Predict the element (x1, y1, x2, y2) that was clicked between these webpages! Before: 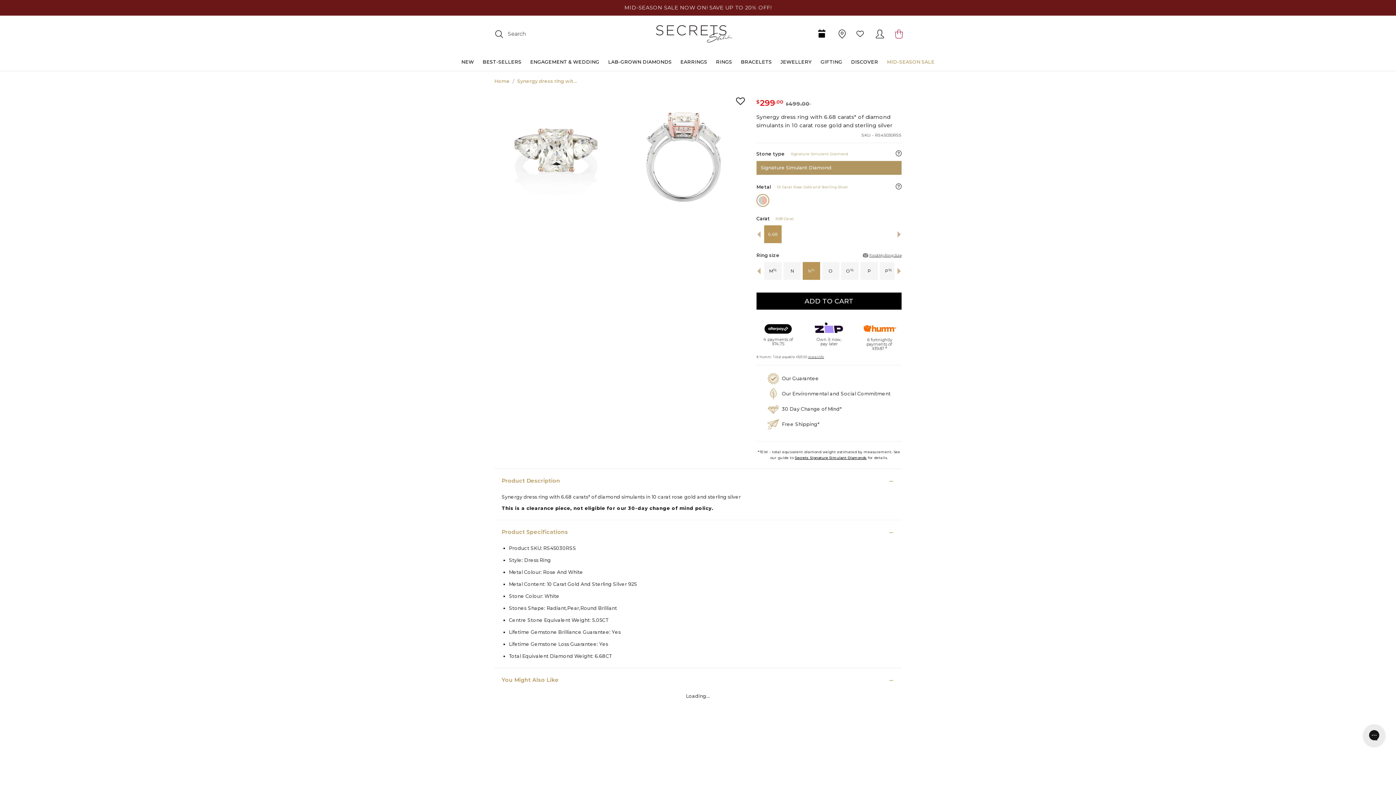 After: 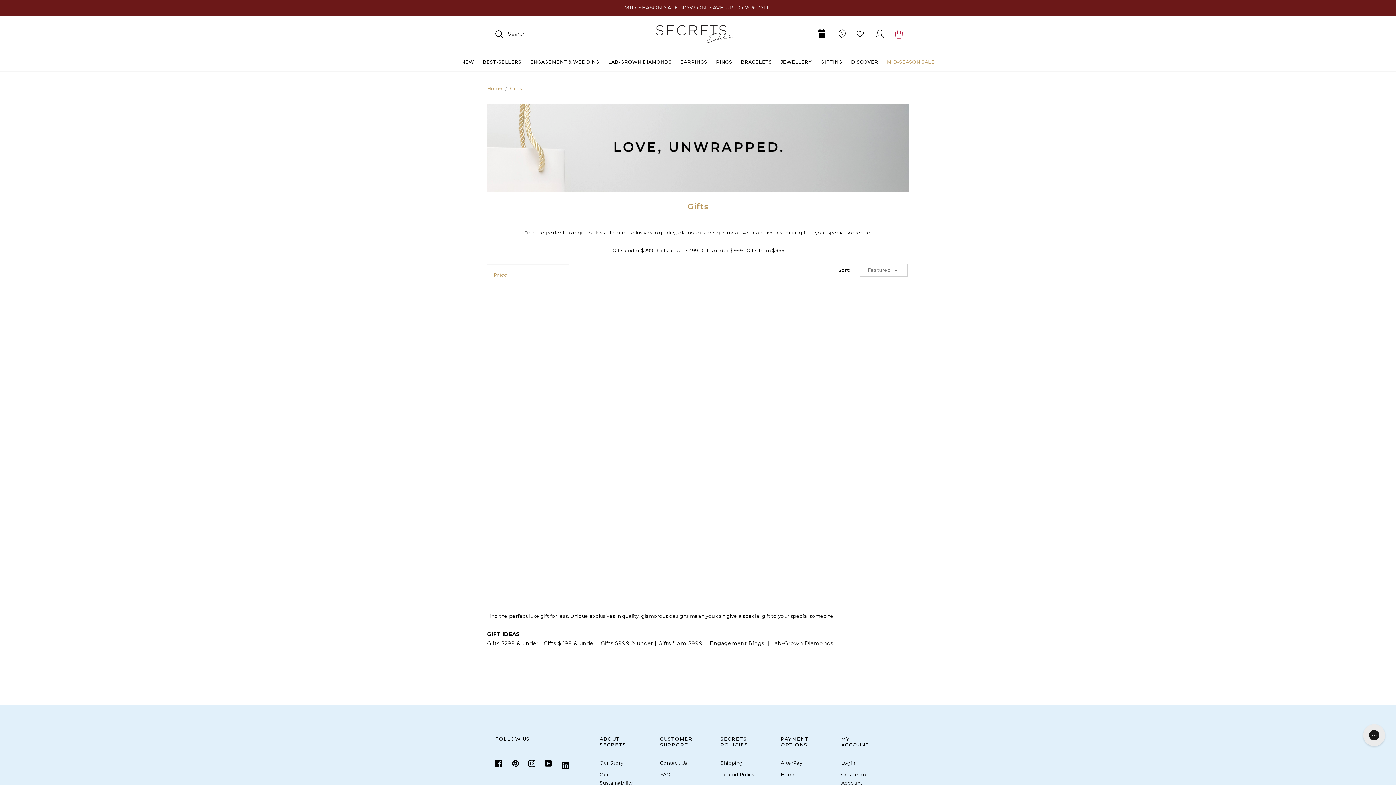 Action: label: GIFTING bbox: (816, 53, 846, 70)